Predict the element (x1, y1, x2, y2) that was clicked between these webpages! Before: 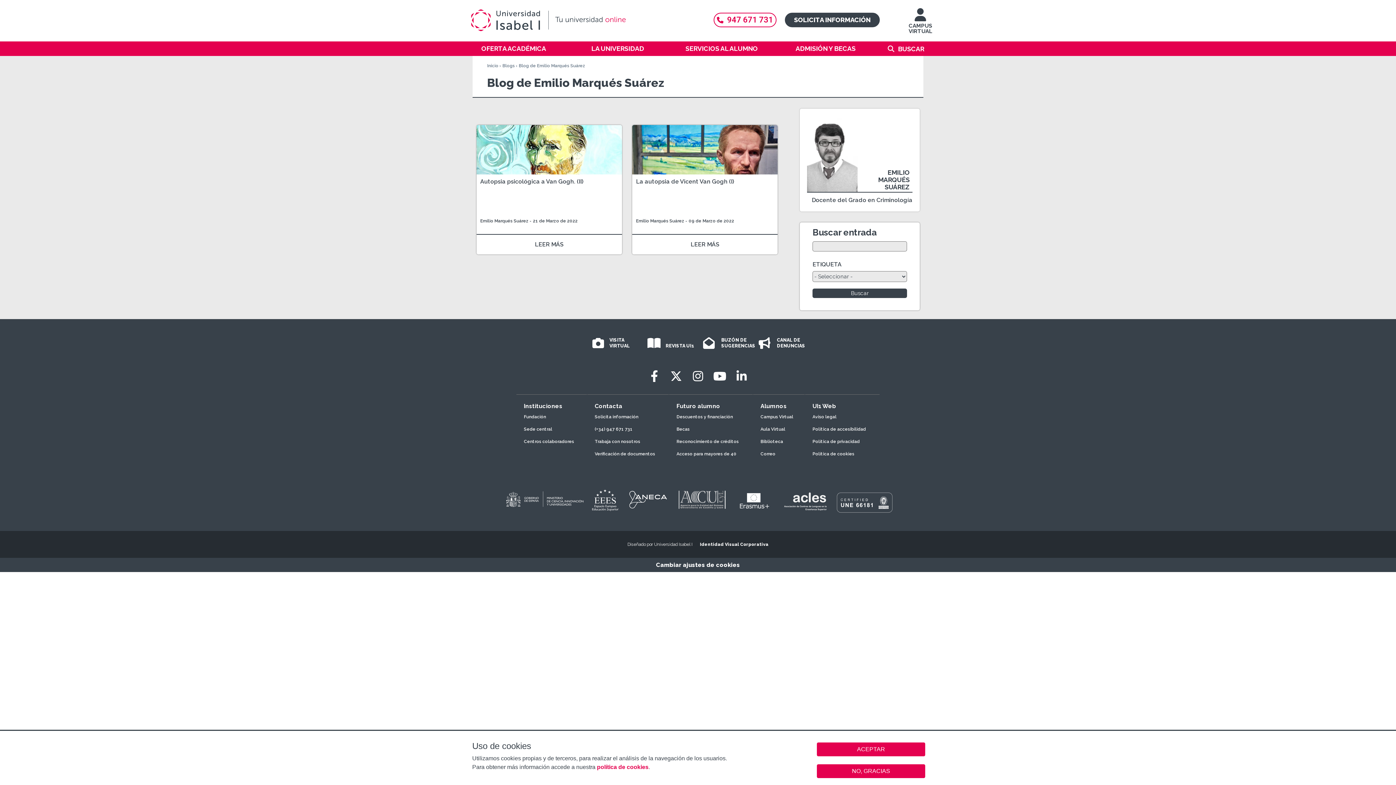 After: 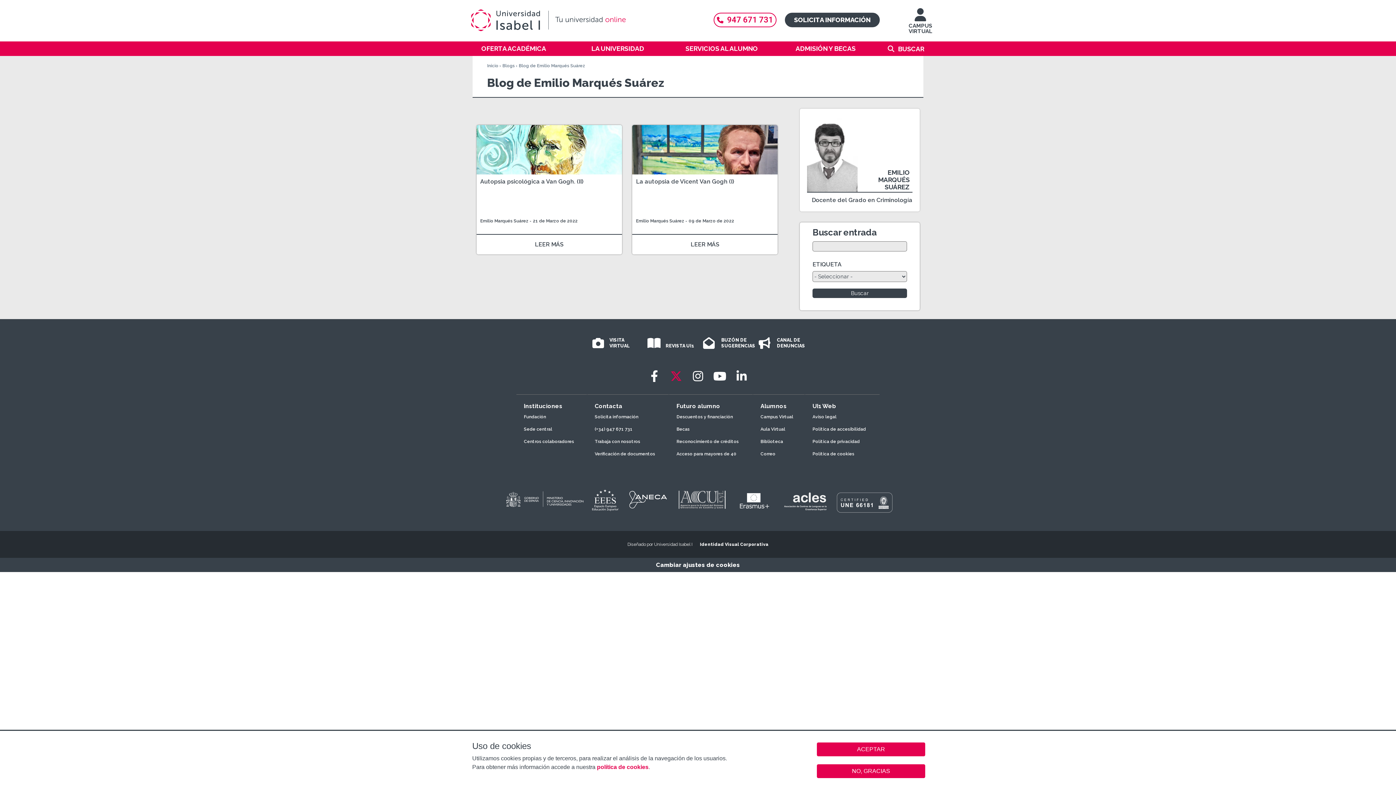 Action: bbox: (670, 369, 682, 383) label: Twitter